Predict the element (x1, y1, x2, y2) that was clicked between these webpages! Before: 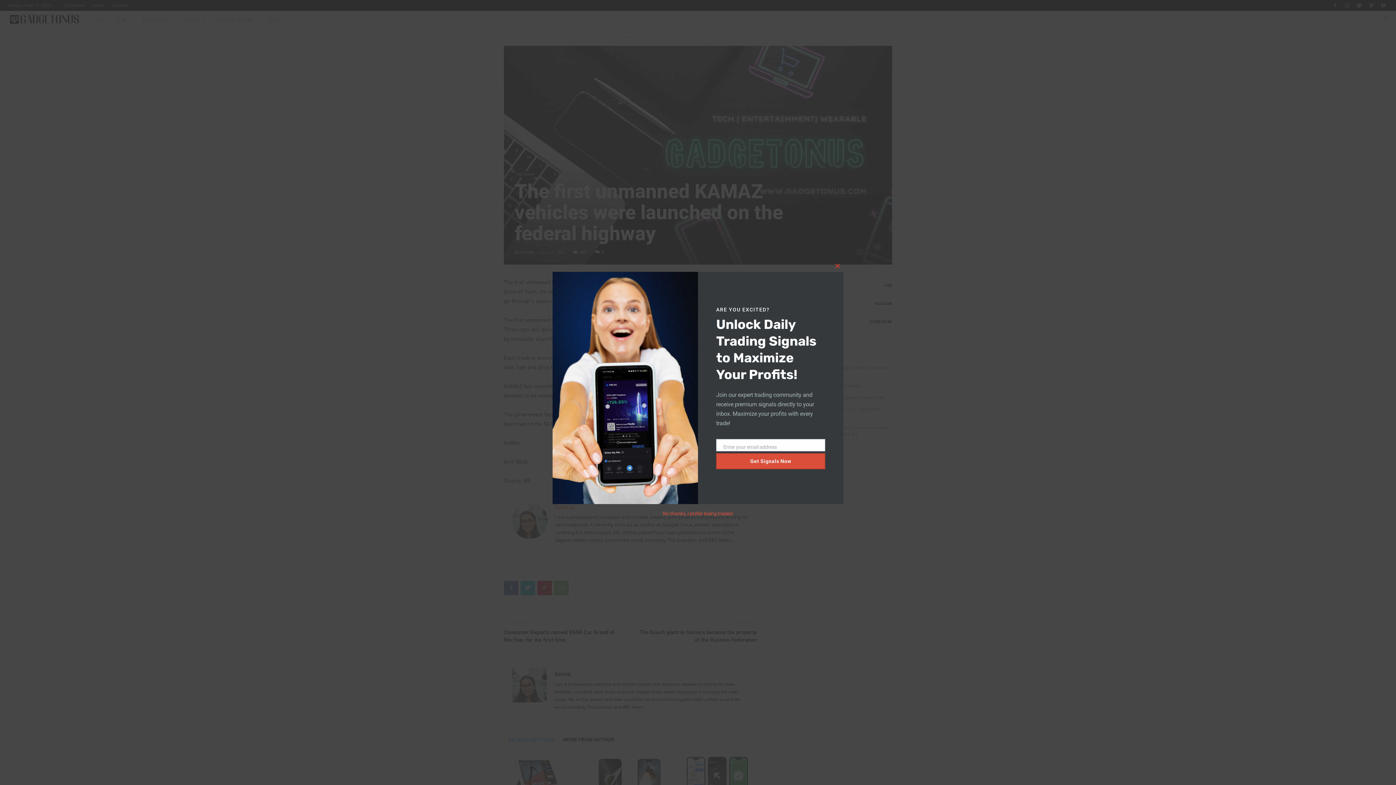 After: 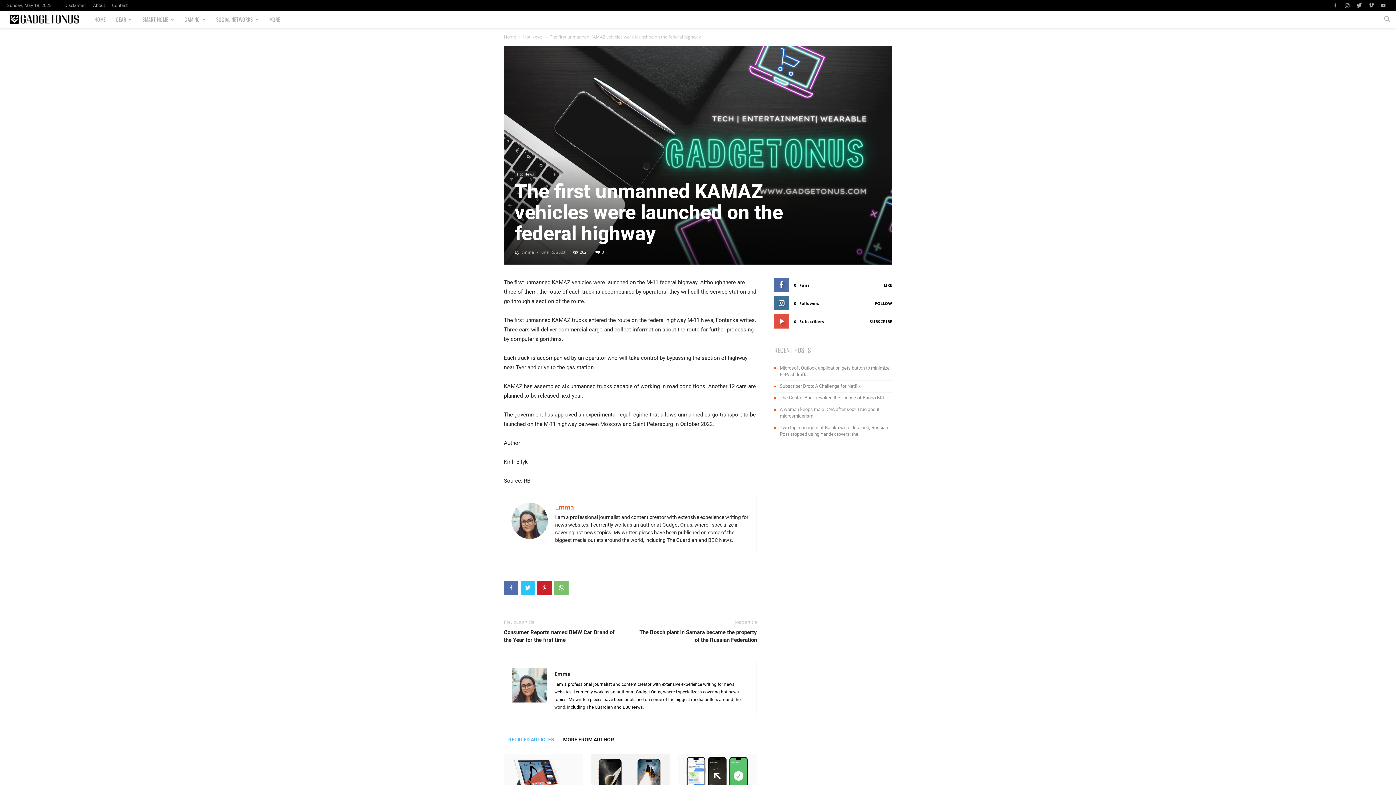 Action: bbox: (832, 260, 843, 271) label: Close this module